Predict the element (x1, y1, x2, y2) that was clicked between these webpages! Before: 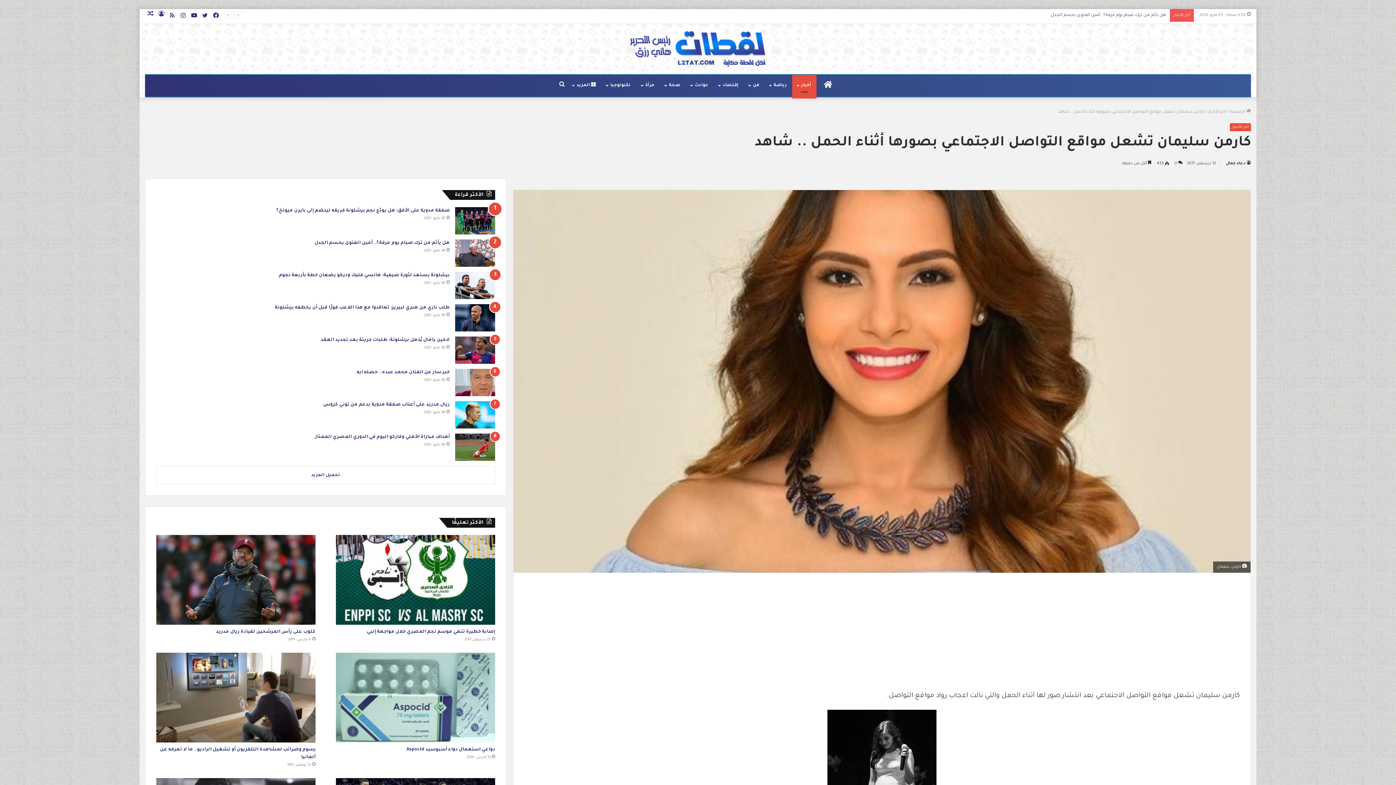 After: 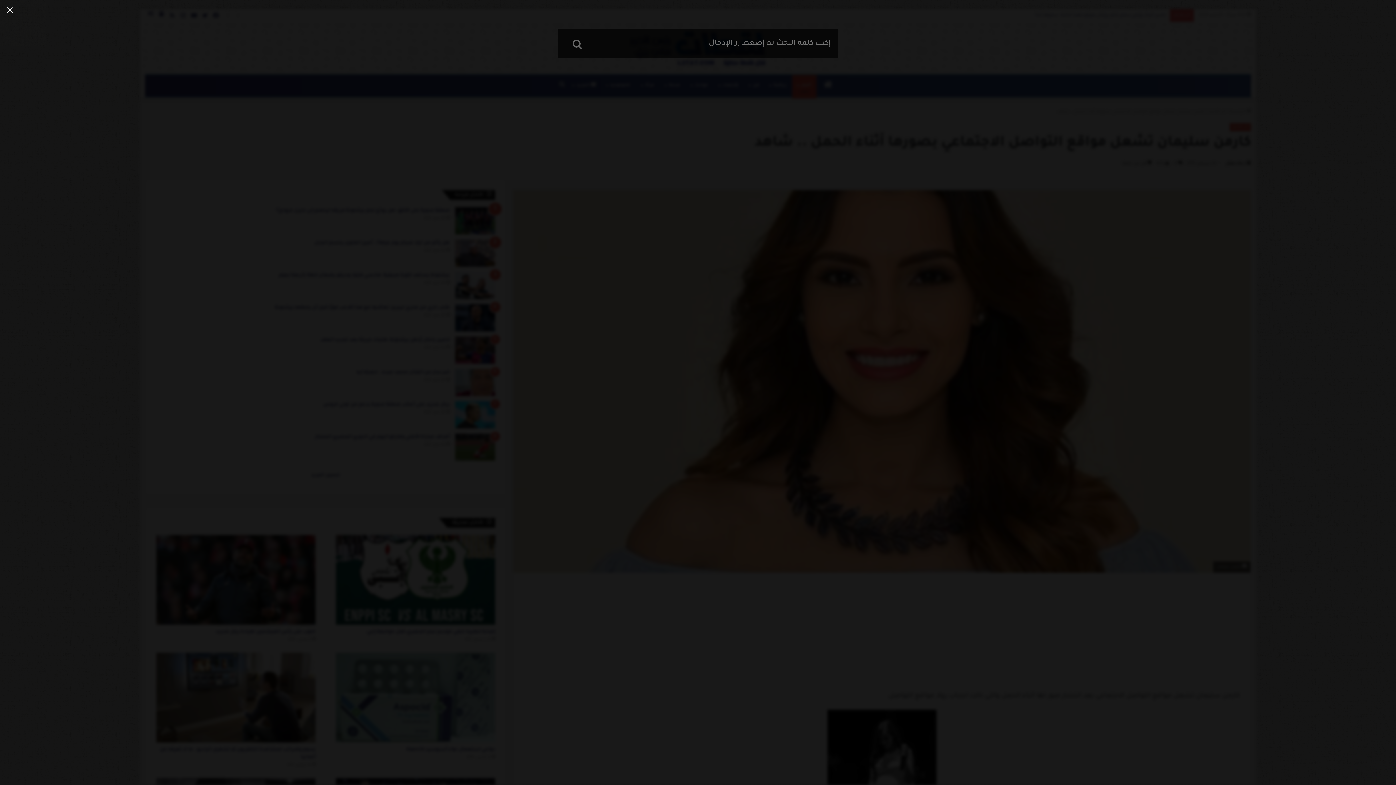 Action: bbox: (556, 74, 567, 96) label: بحث عن